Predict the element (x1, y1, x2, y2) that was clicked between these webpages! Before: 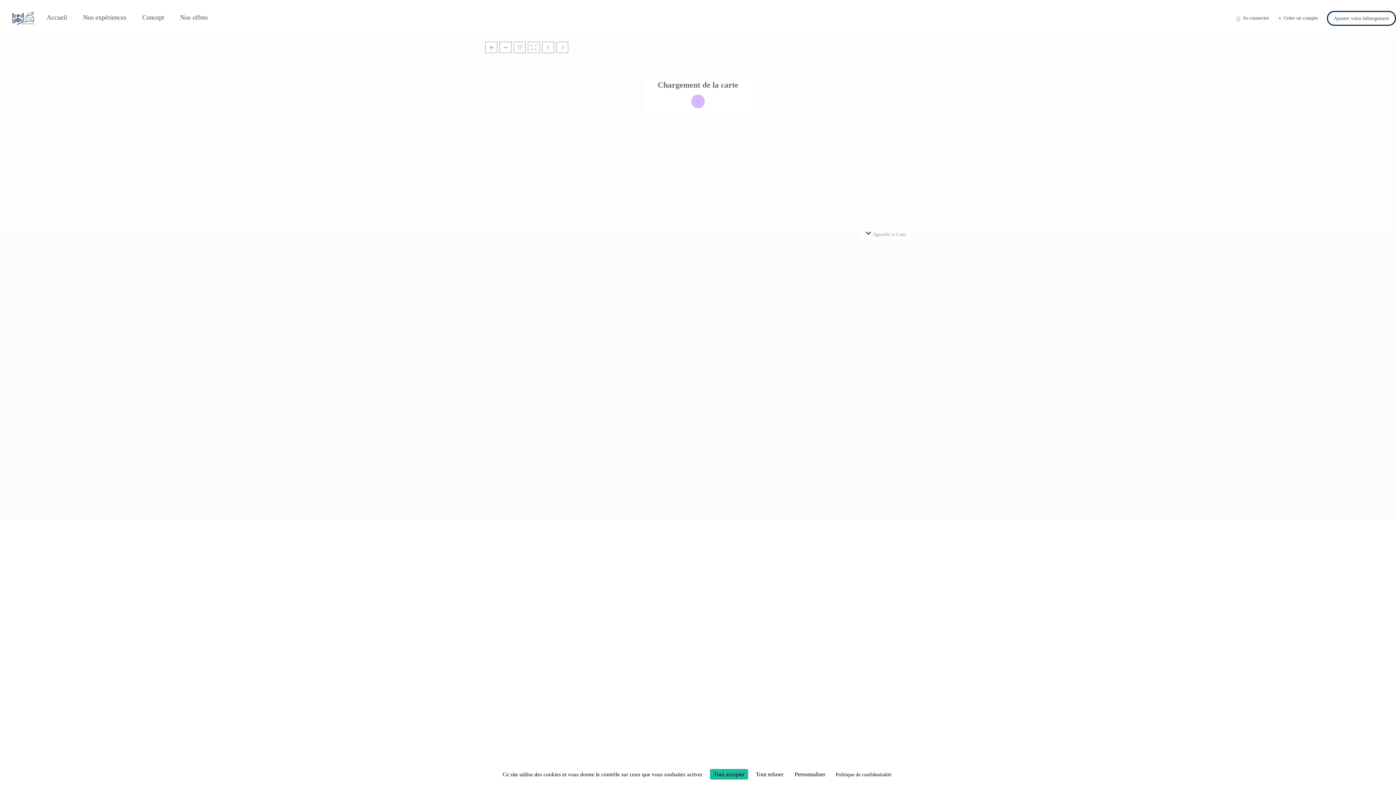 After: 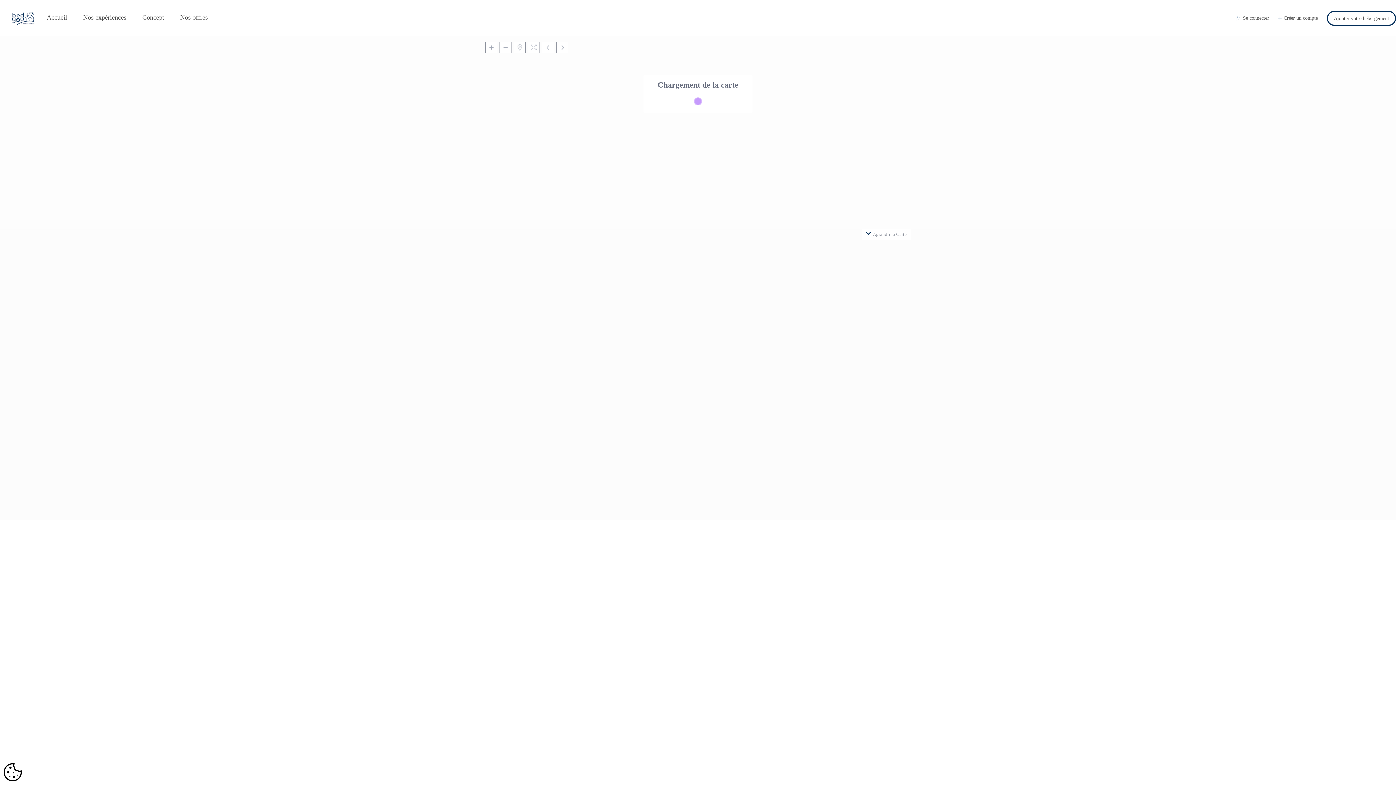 Action: bbox: (752, 769, 787, 780) label: Cookies : Tout refuser